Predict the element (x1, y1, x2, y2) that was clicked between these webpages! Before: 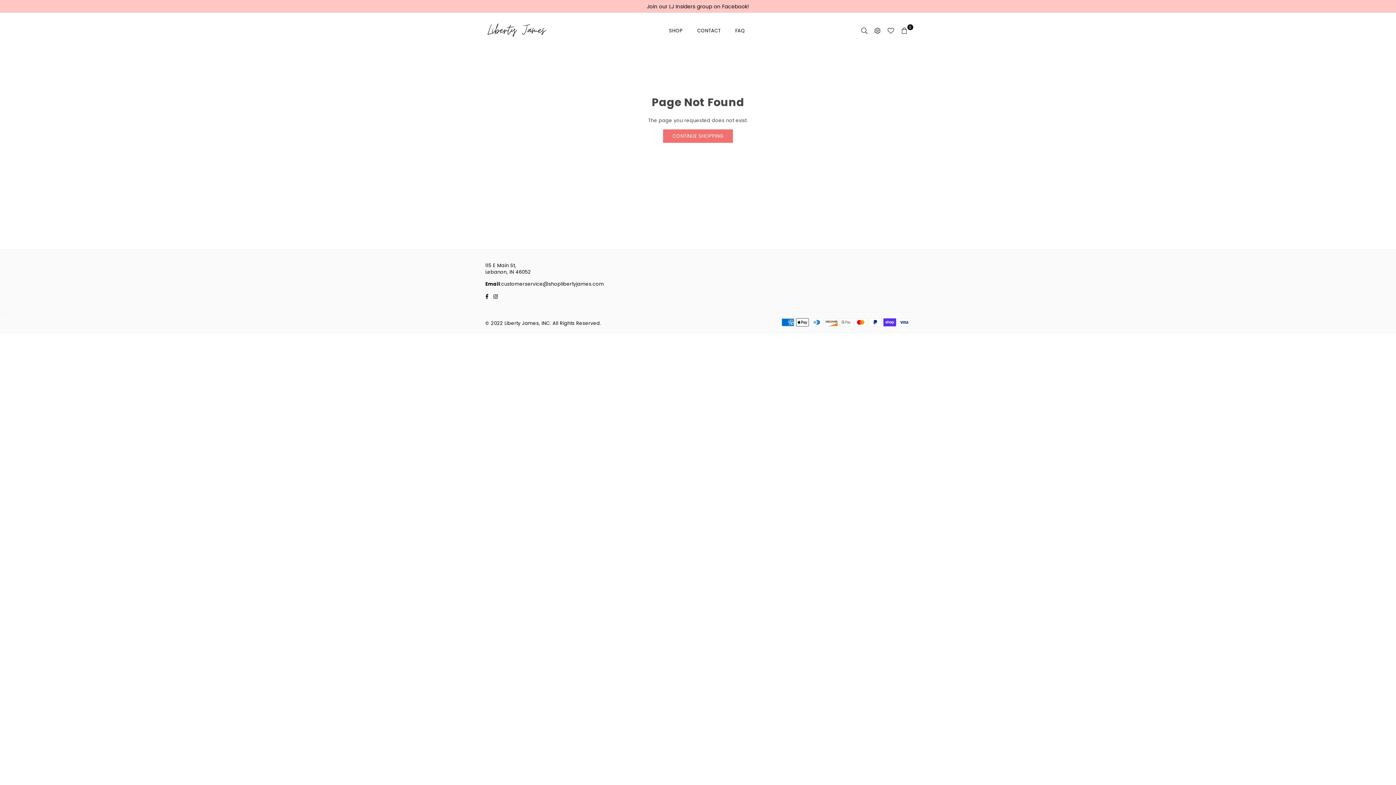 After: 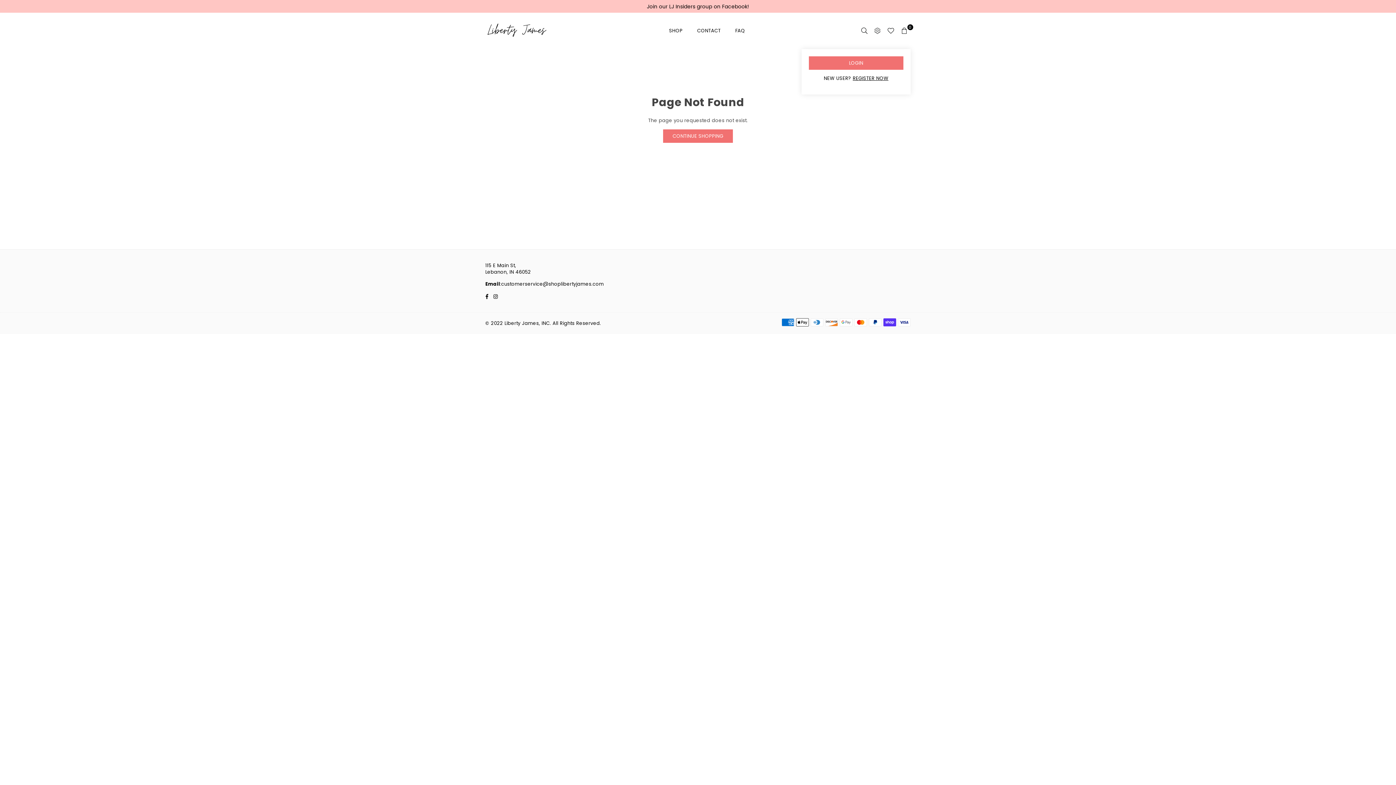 Action: bbox: (871, 25, 884, 36)